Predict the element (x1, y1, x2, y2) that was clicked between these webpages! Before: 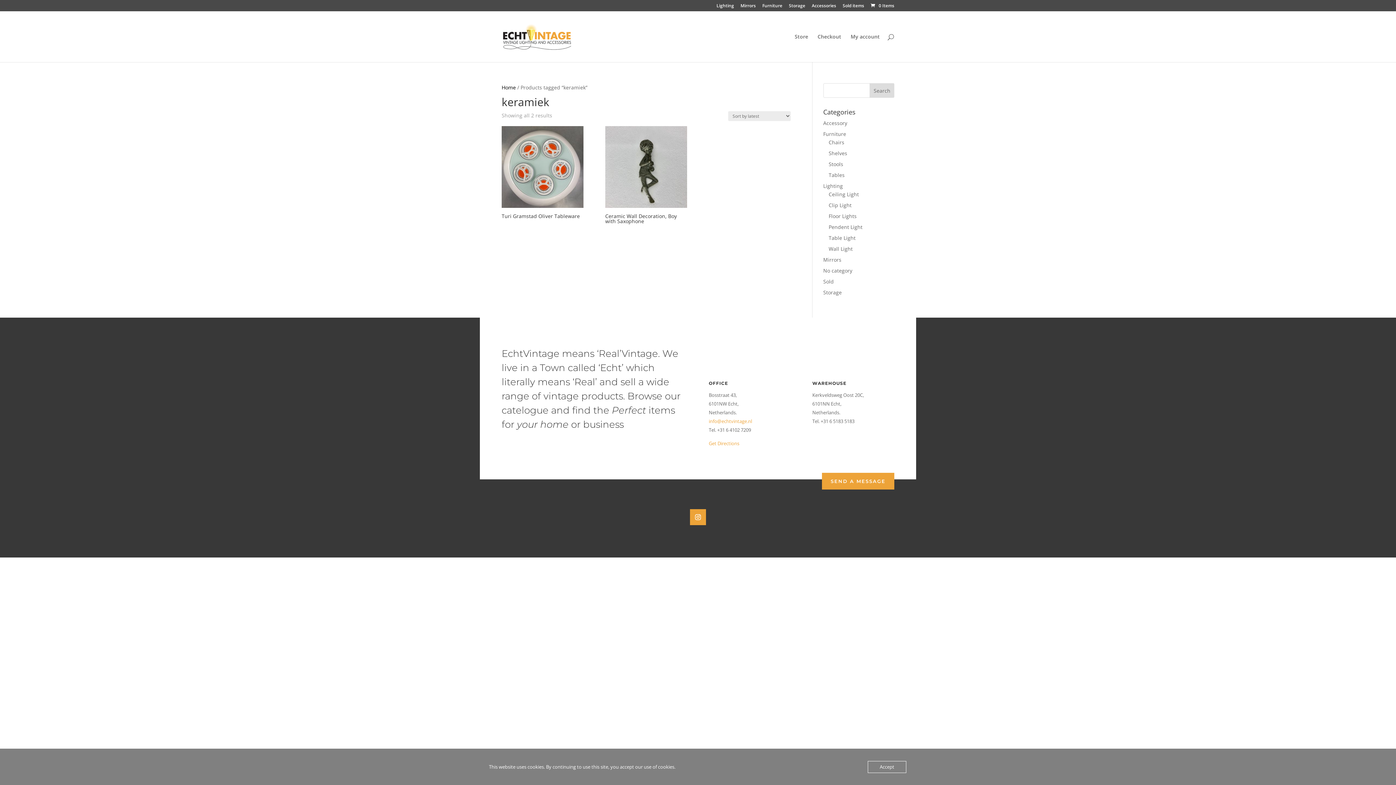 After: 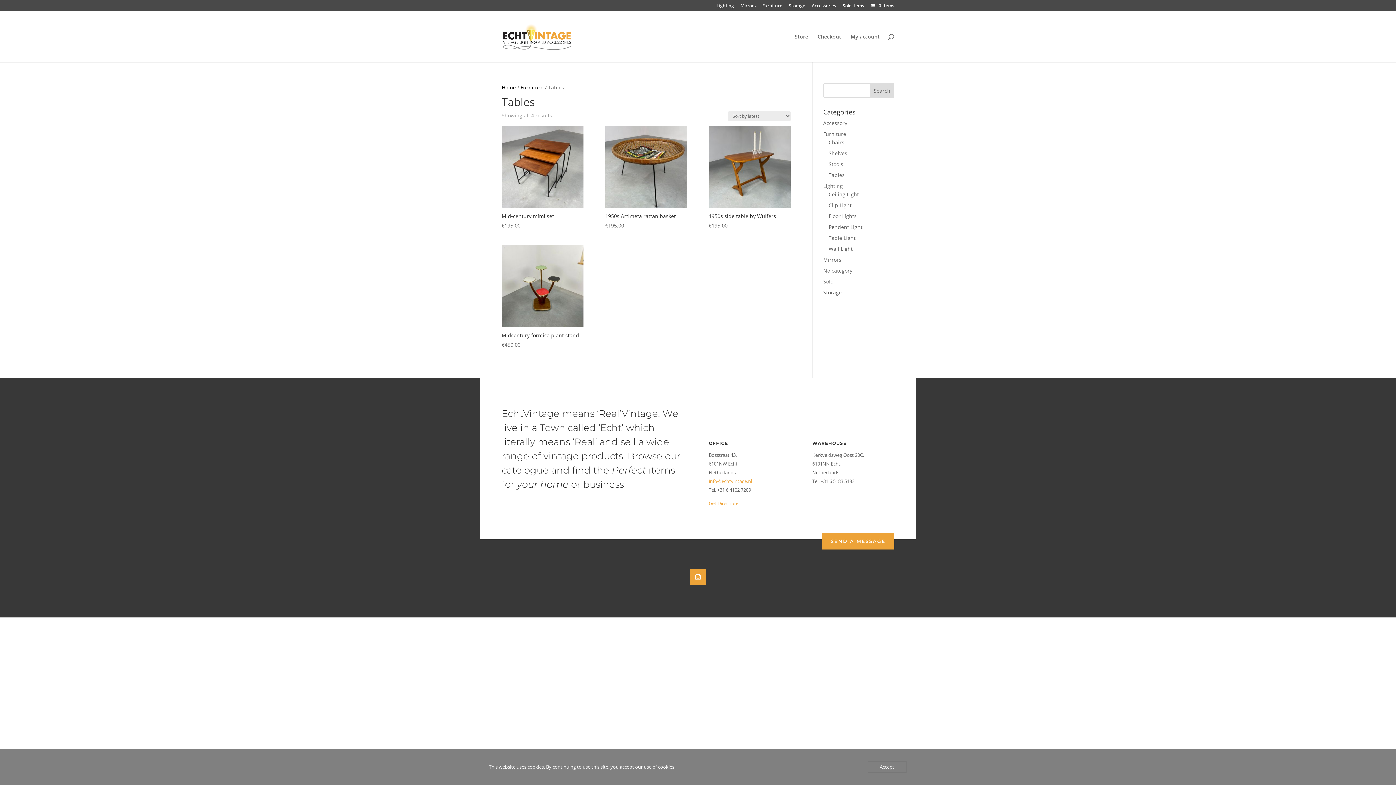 Action: label: Tables bbox: (828, 171, 844, 178)